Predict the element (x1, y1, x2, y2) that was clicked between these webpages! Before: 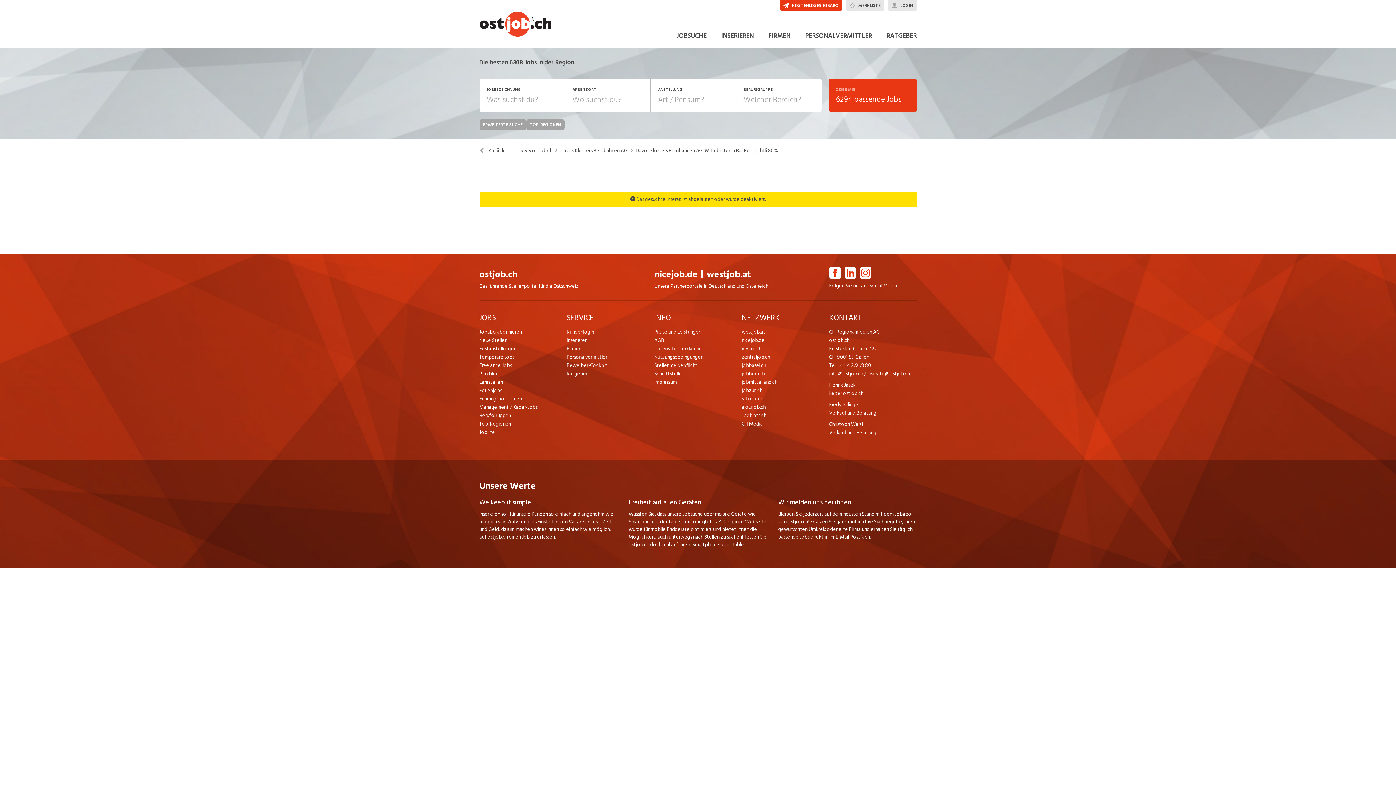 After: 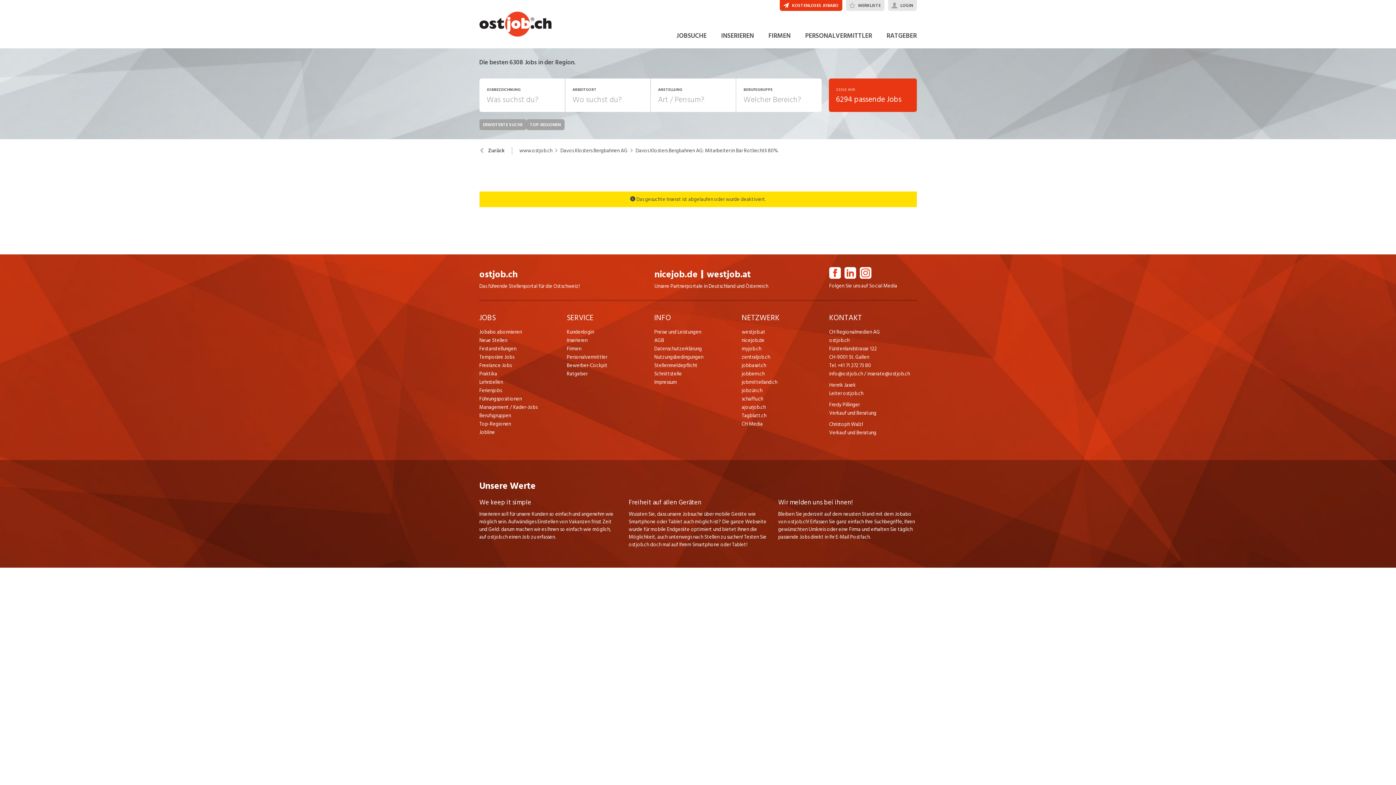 Action: bbox: (741, 344, 829, 353) label: myjob.ch